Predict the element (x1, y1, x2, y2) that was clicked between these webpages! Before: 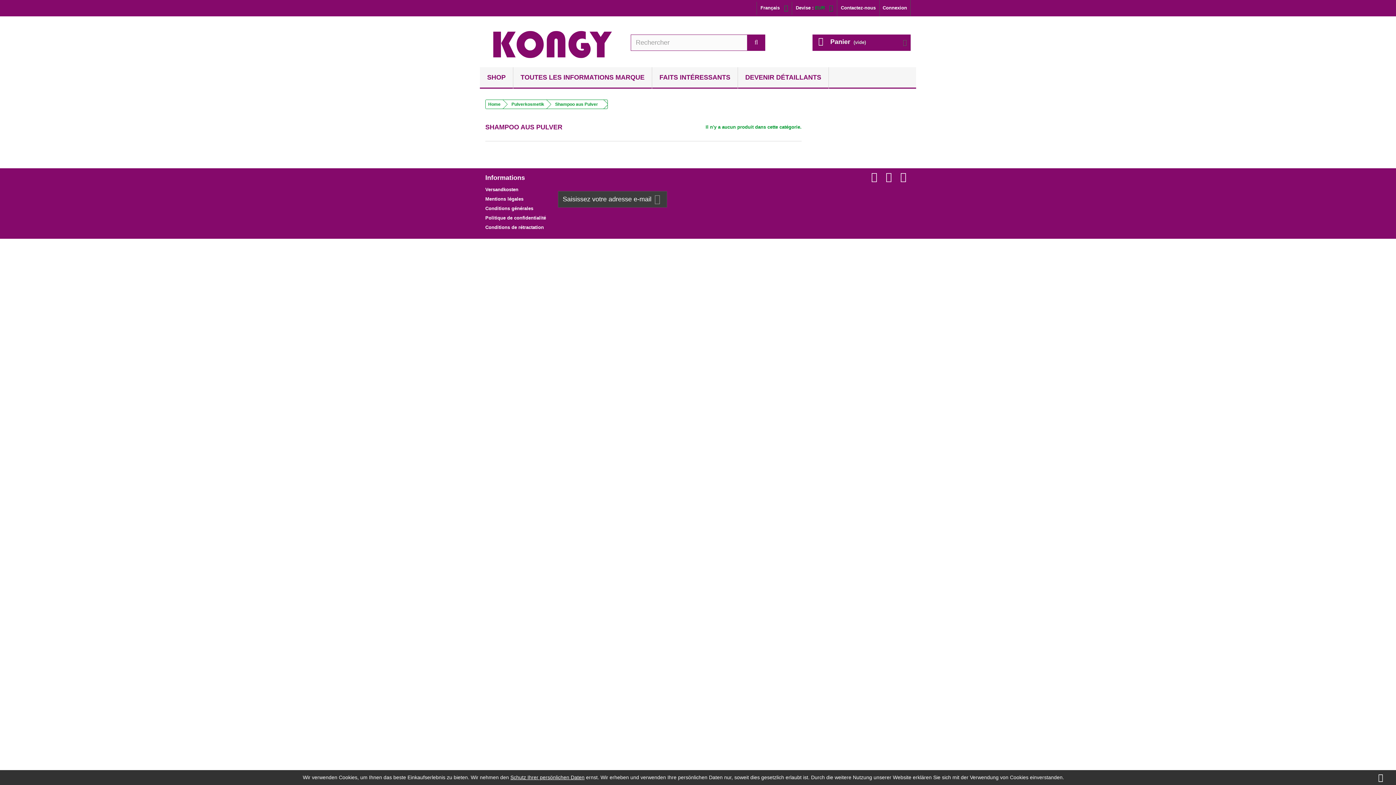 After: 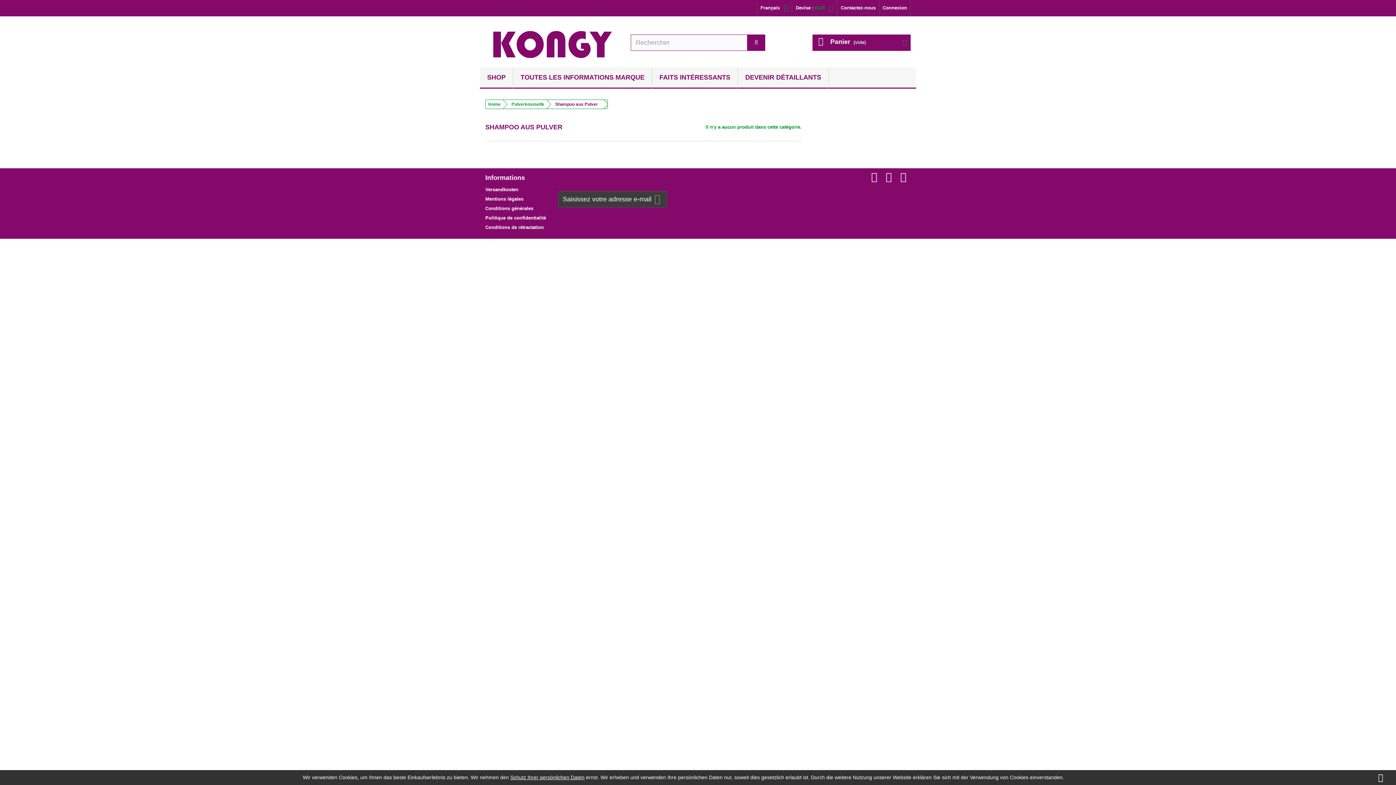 Action: bbox: (547, 100, 603, 108) label: Shampoo aus Pulver